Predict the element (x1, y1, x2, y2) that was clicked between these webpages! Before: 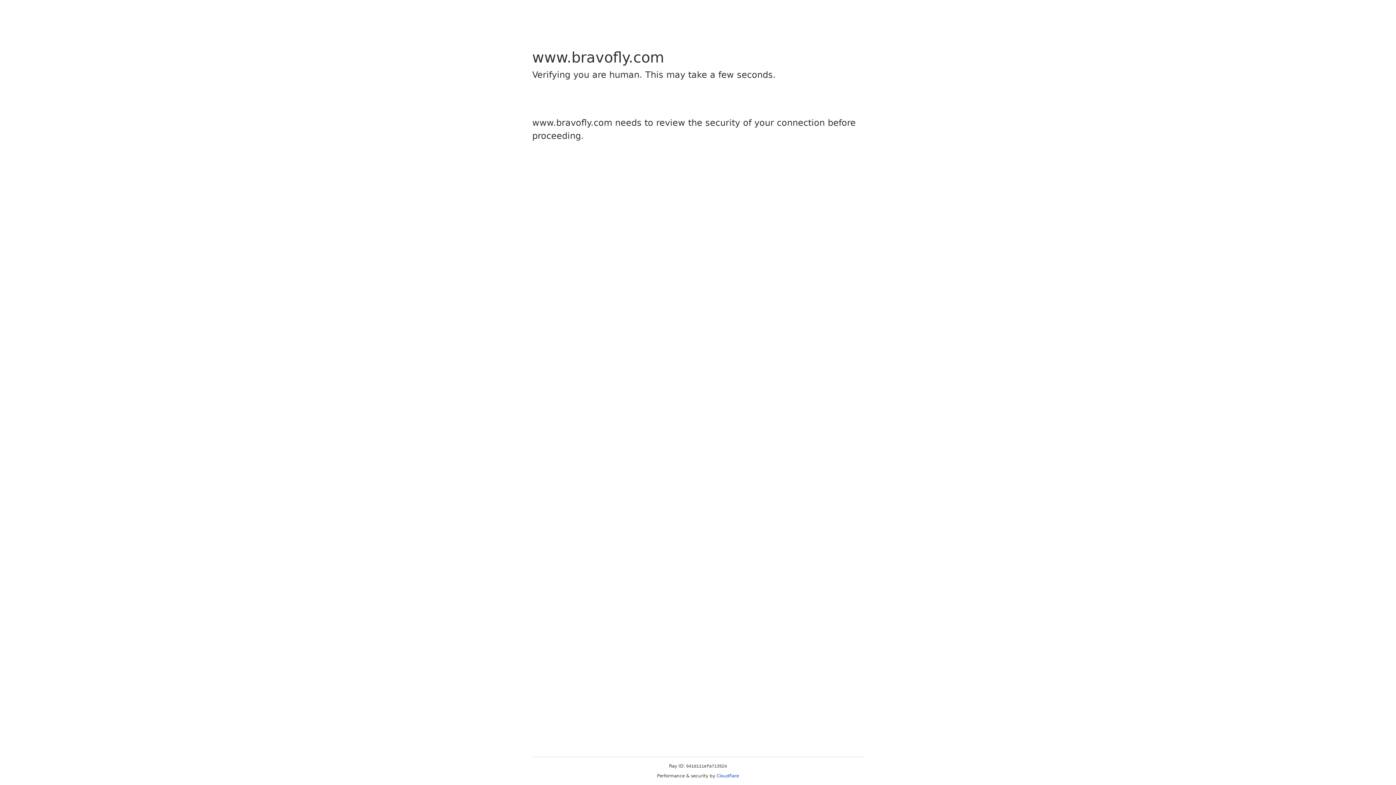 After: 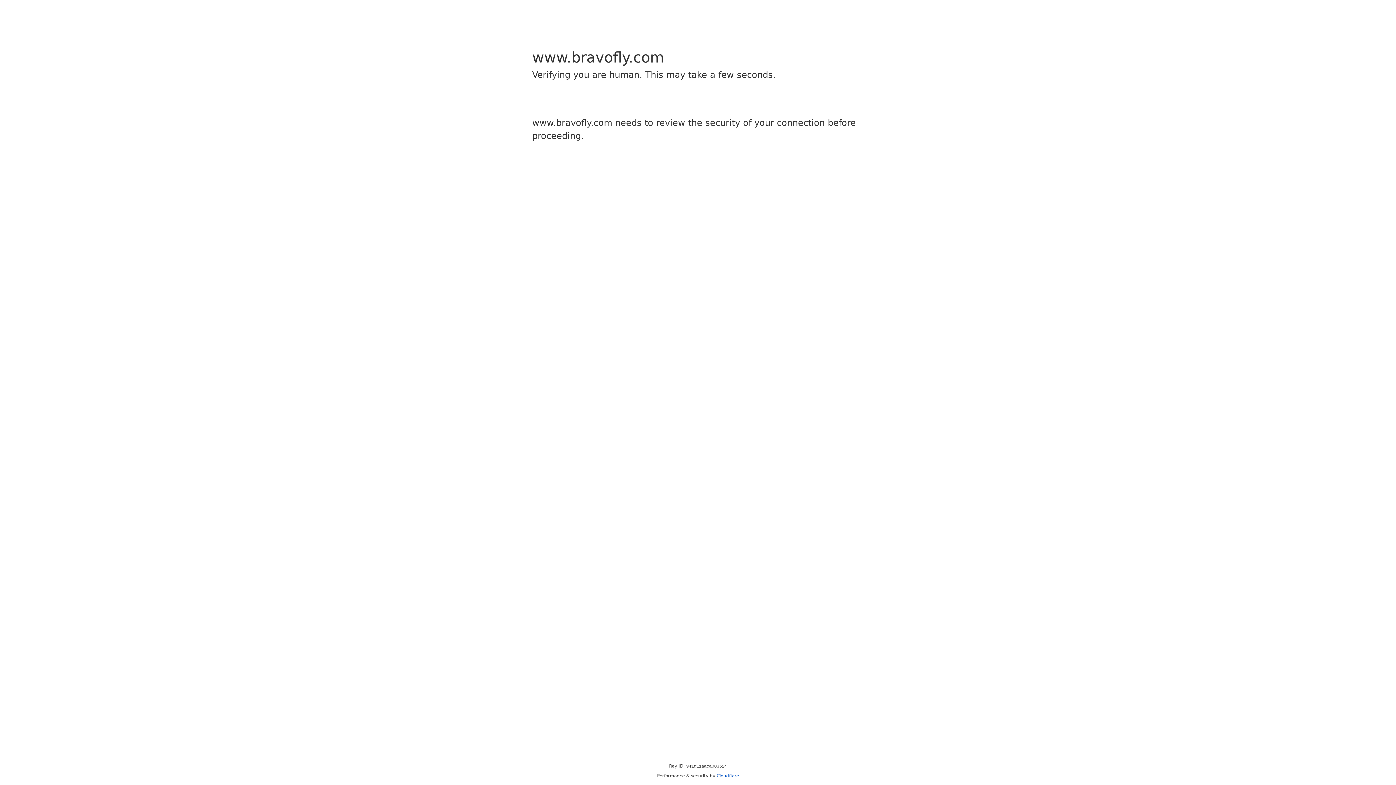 Action: label: Cloudflare bbox: (716, 773, 739, 778)